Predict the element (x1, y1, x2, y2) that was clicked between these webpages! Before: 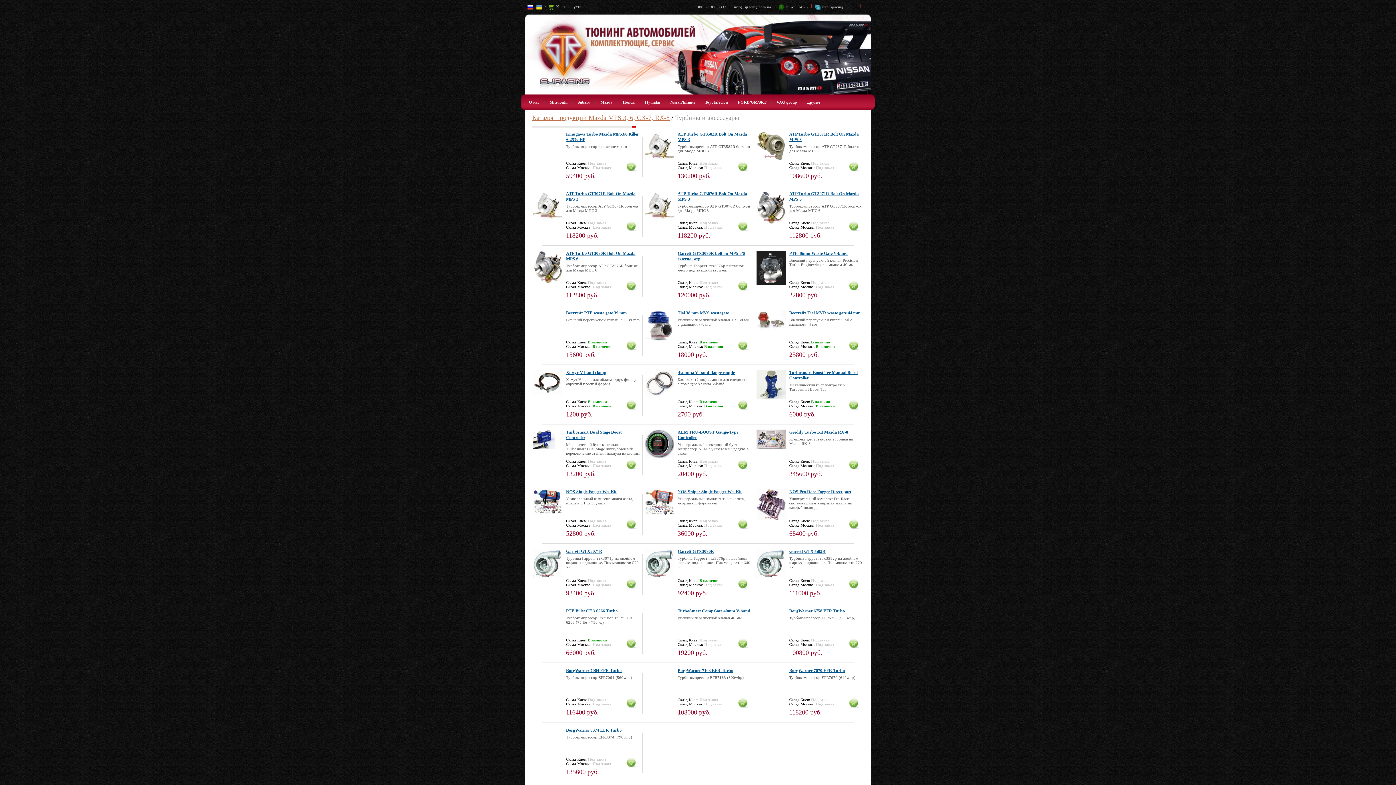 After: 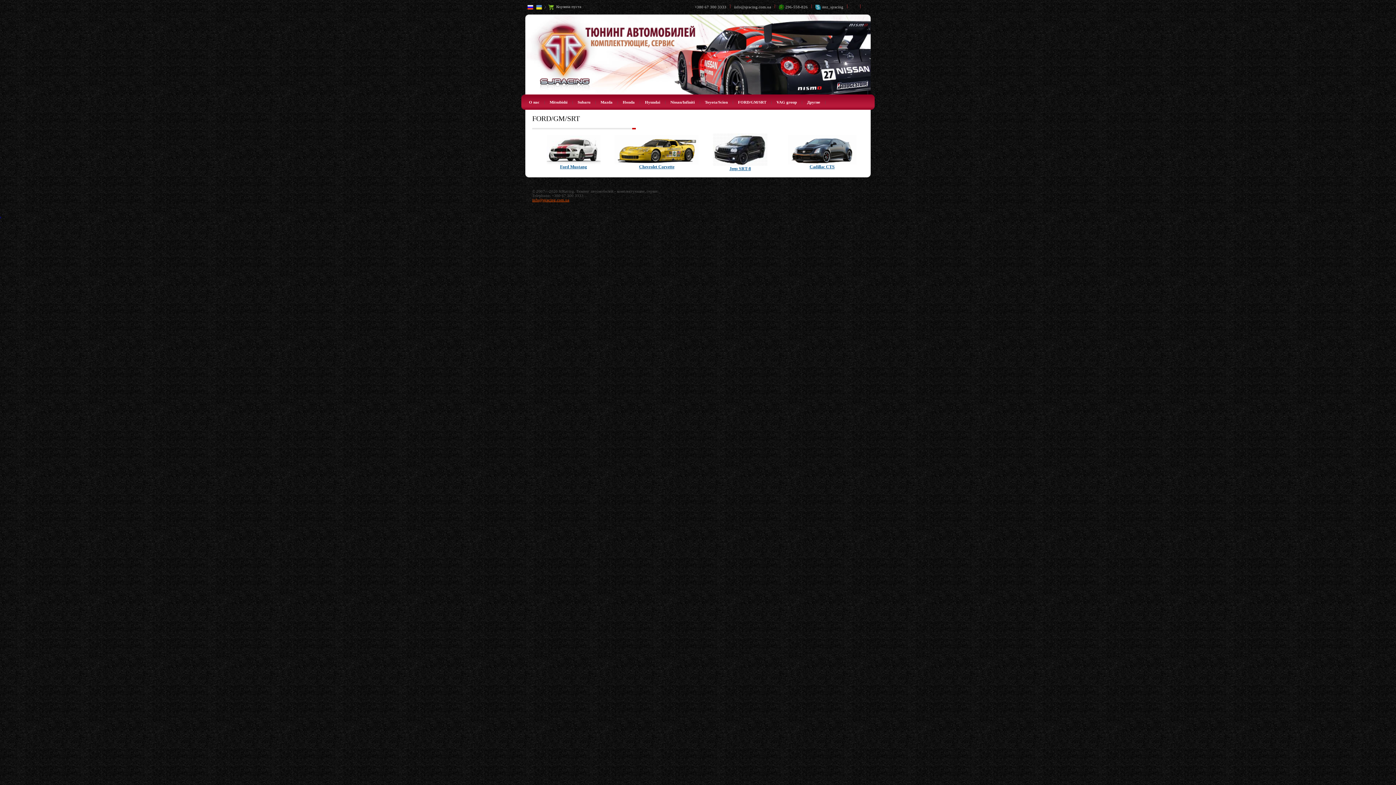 Action: label: FORD/GM/SRT bbox: (738, 100, 766, 104)